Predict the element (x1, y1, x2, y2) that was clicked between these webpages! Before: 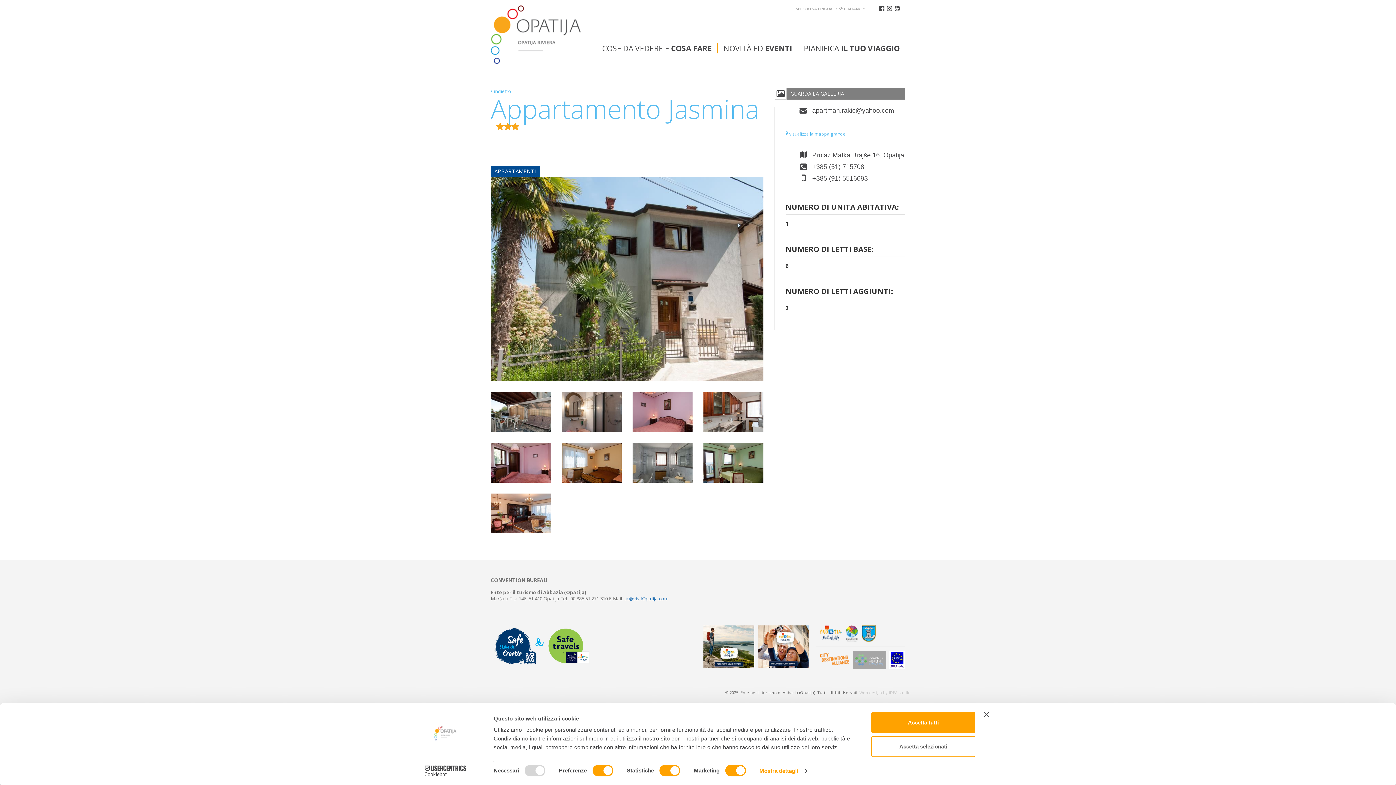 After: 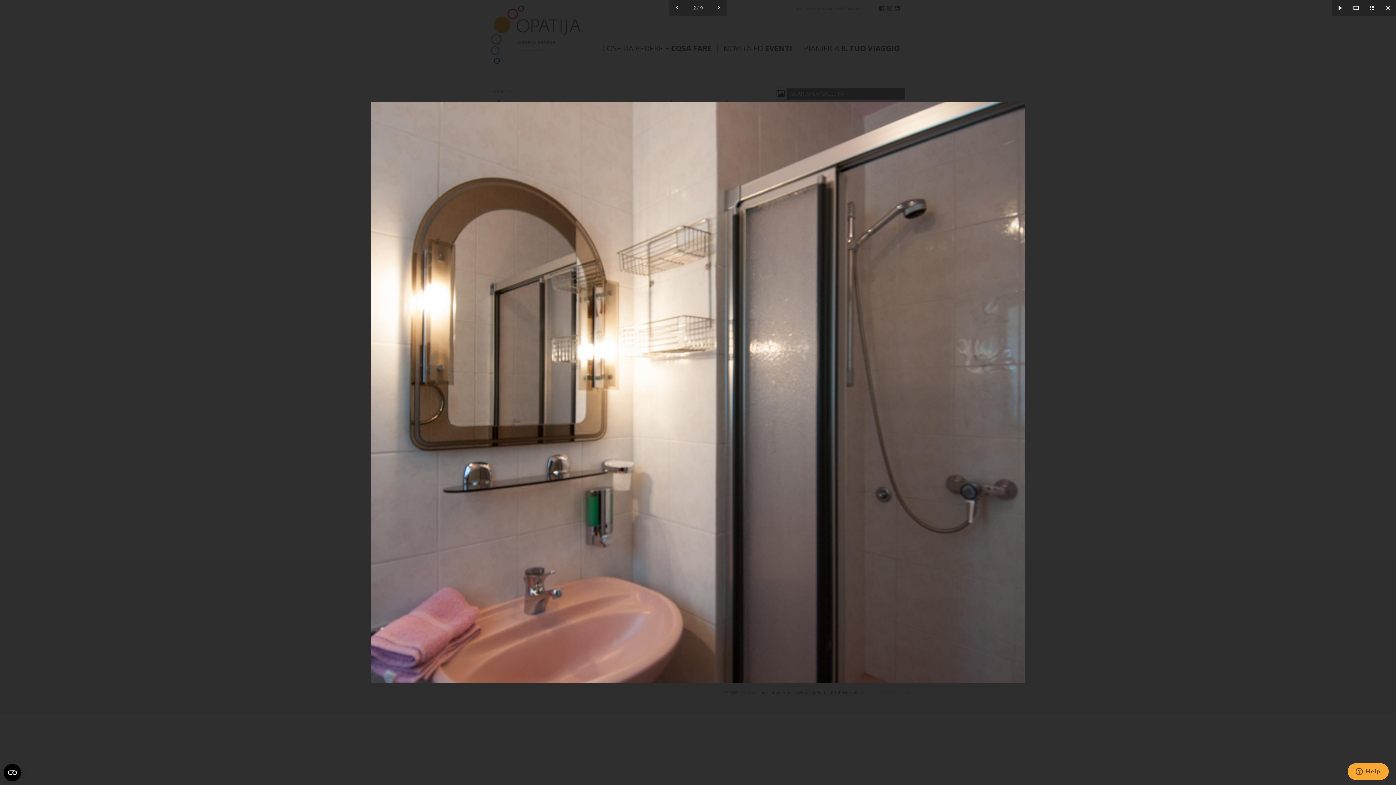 Action: bbox: (561, 392, 621, 432)